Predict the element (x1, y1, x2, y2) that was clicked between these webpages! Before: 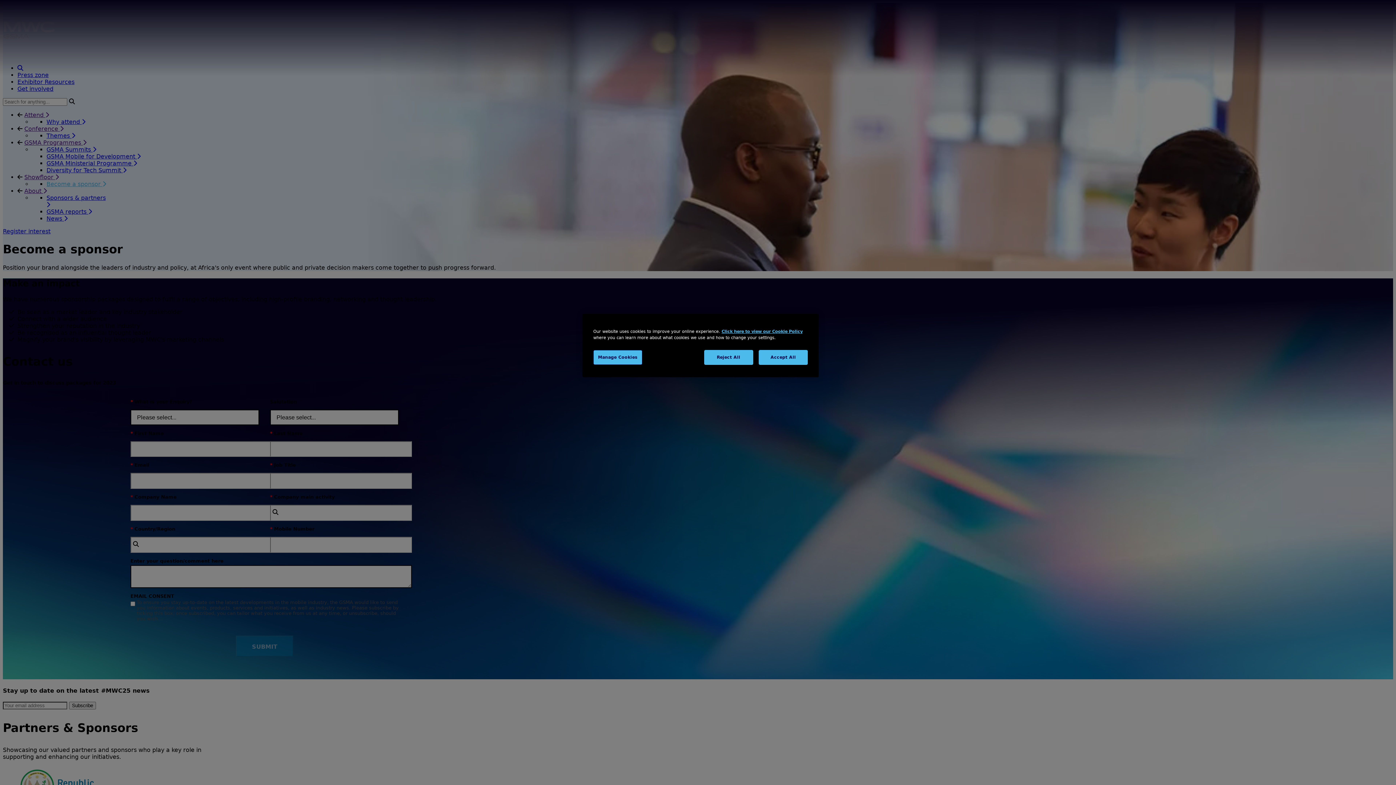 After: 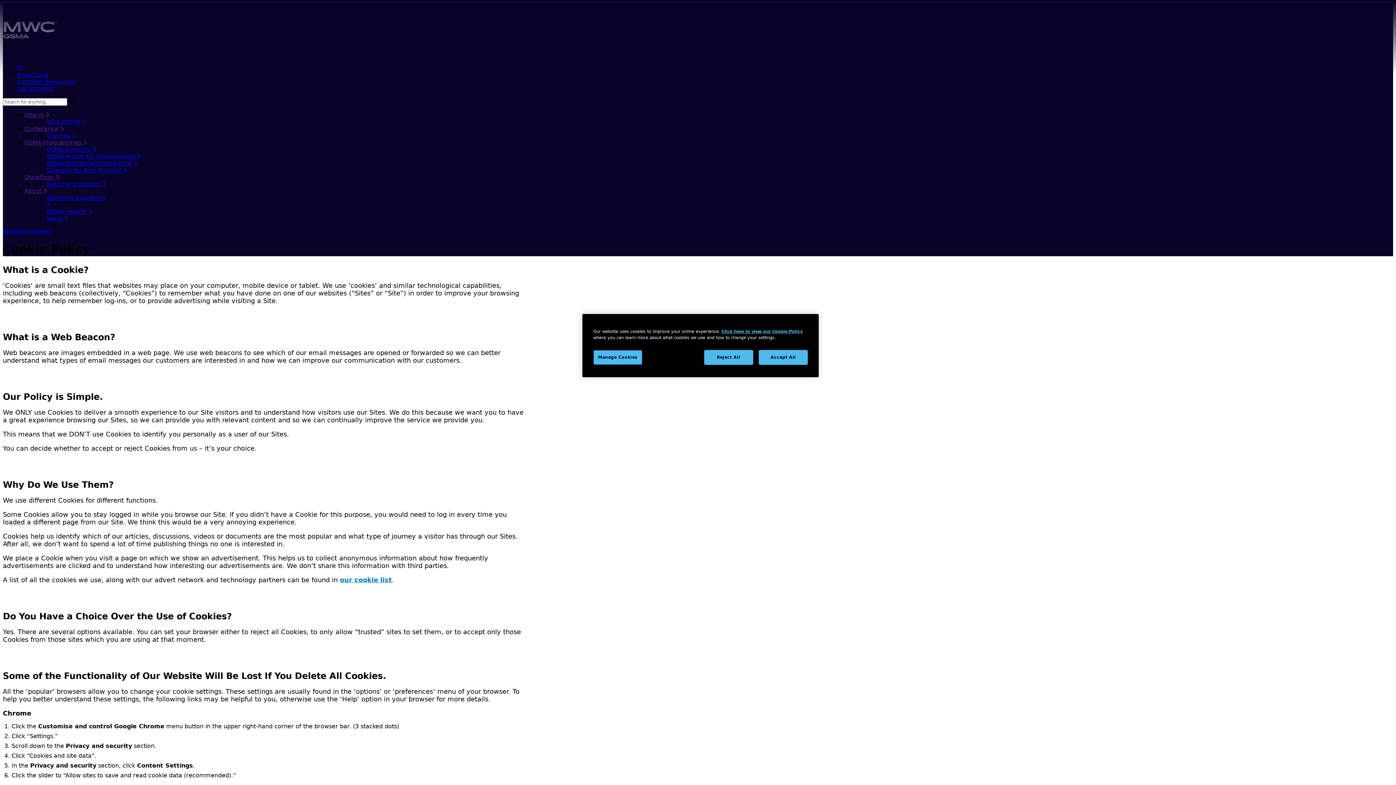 Action: label: Click here to view our Cookie Policy bbox: (721, 329, 802, 334)